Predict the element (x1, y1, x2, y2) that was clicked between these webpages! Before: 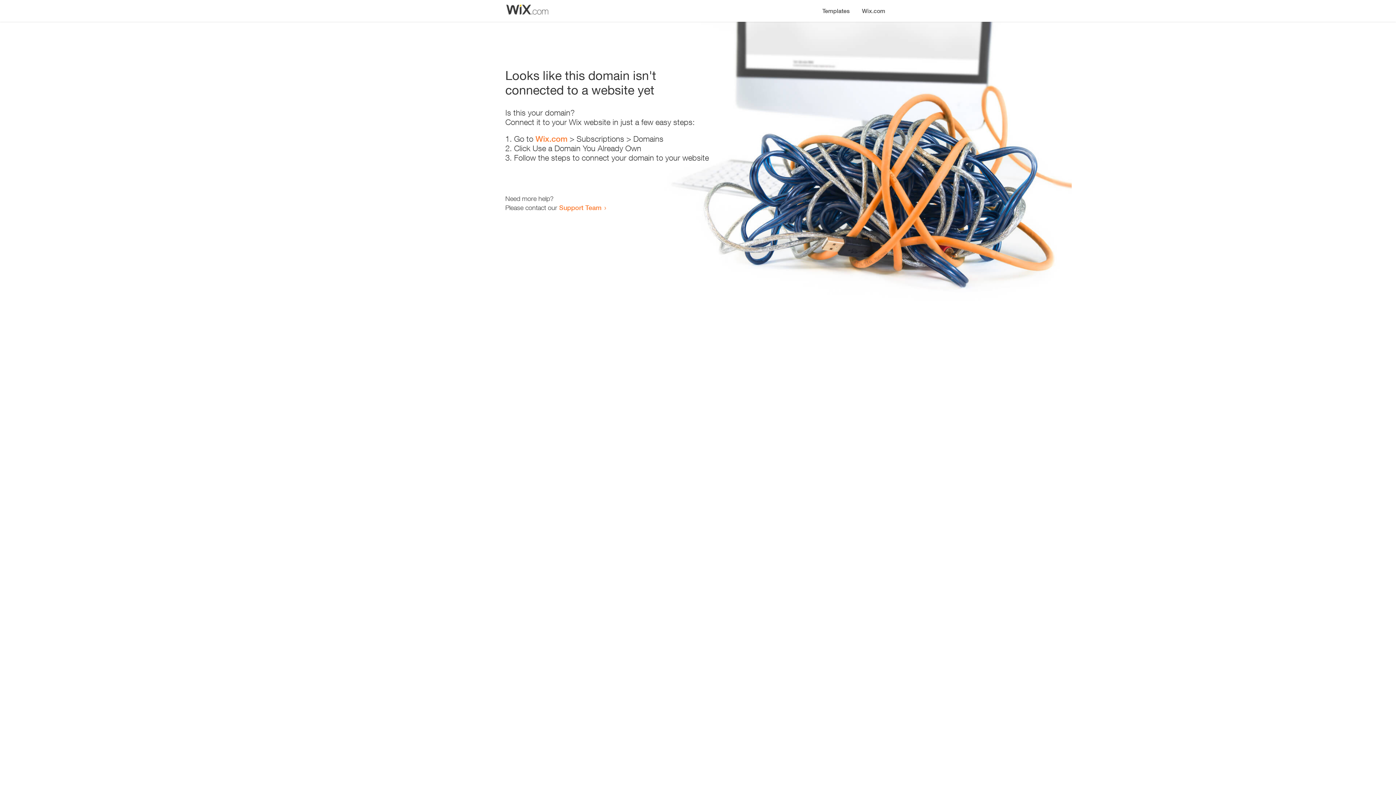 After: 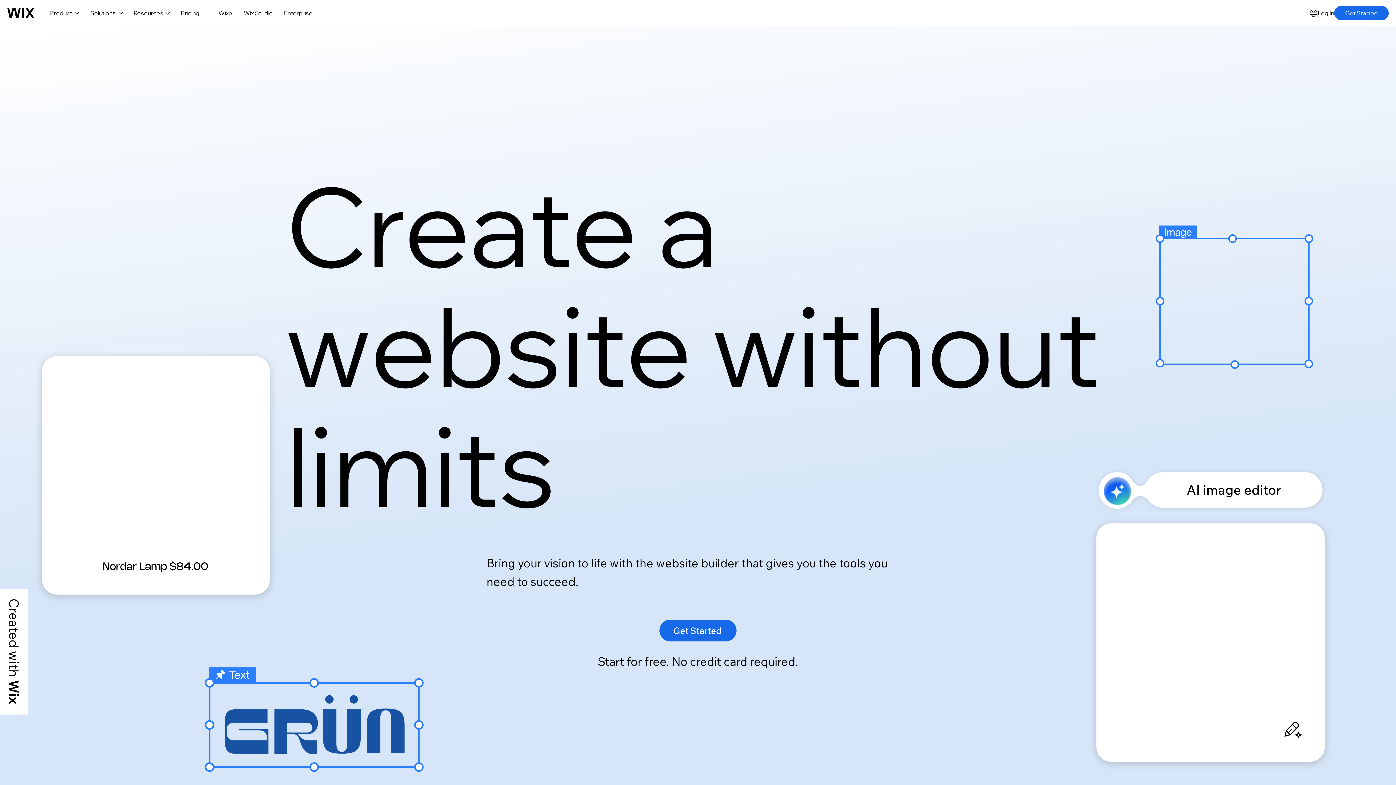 Action: label: Wix.com bbox: (535, 134, 567, 143)